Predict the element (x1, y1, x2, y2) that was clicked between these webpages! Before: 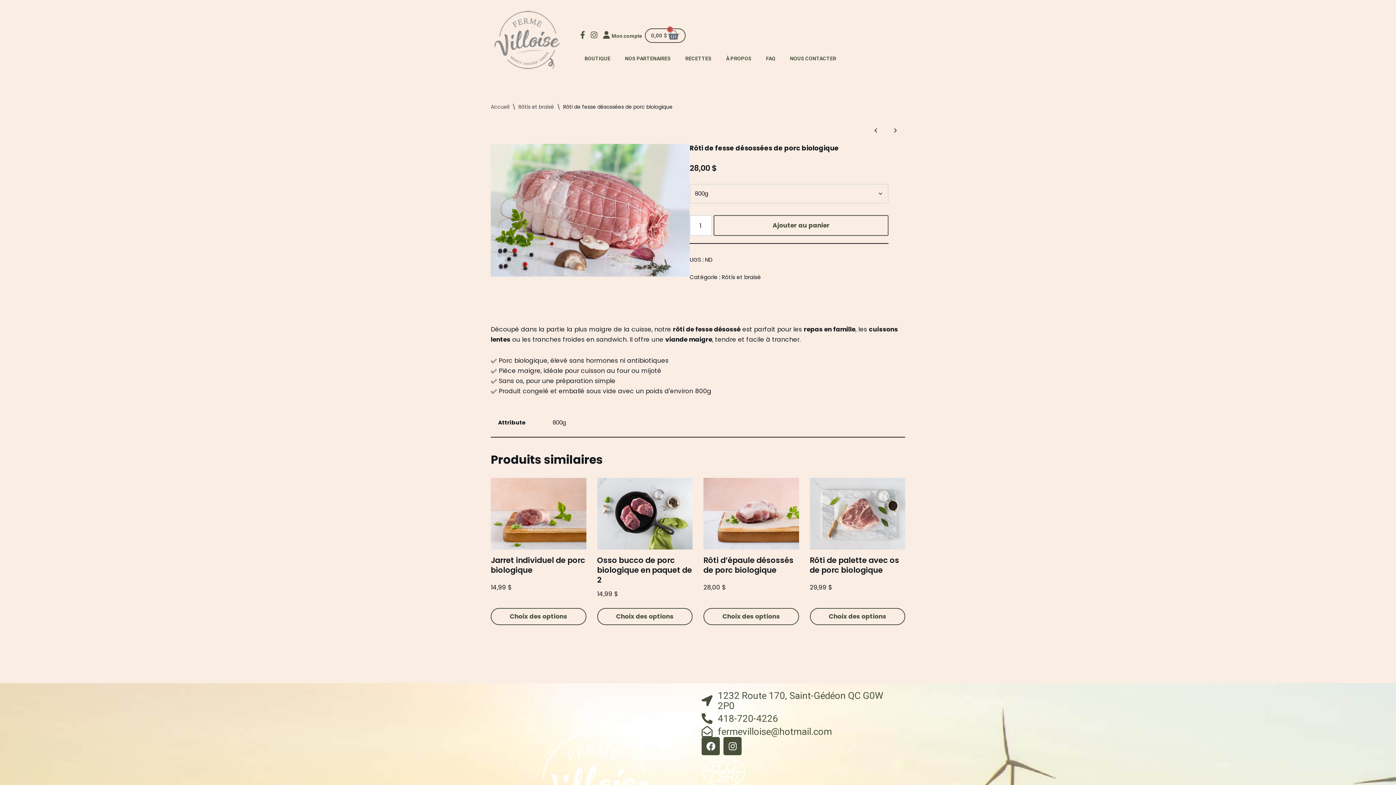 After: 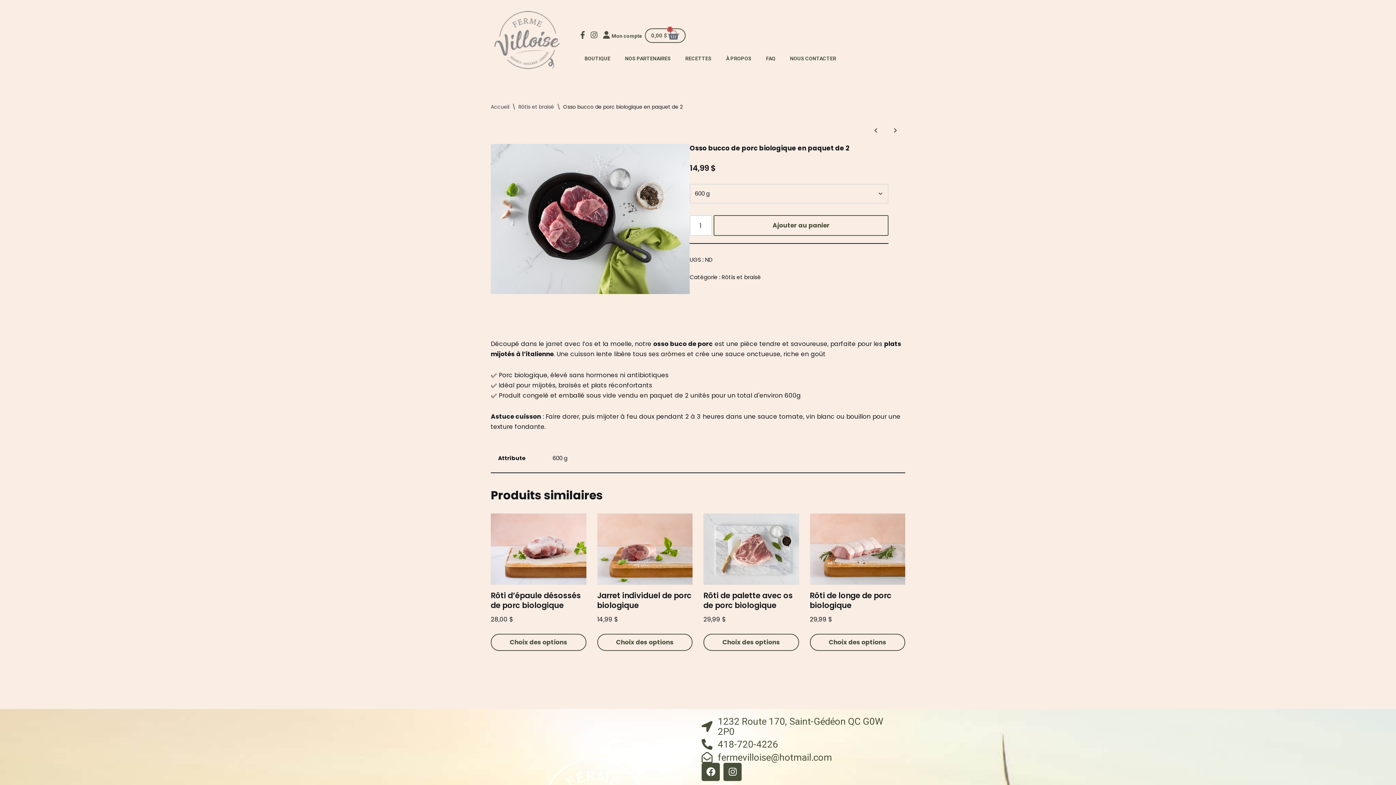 Action: label: Osso bucco de porc biologique en paquet de 2 bbox: (597, 555, 692, 588)